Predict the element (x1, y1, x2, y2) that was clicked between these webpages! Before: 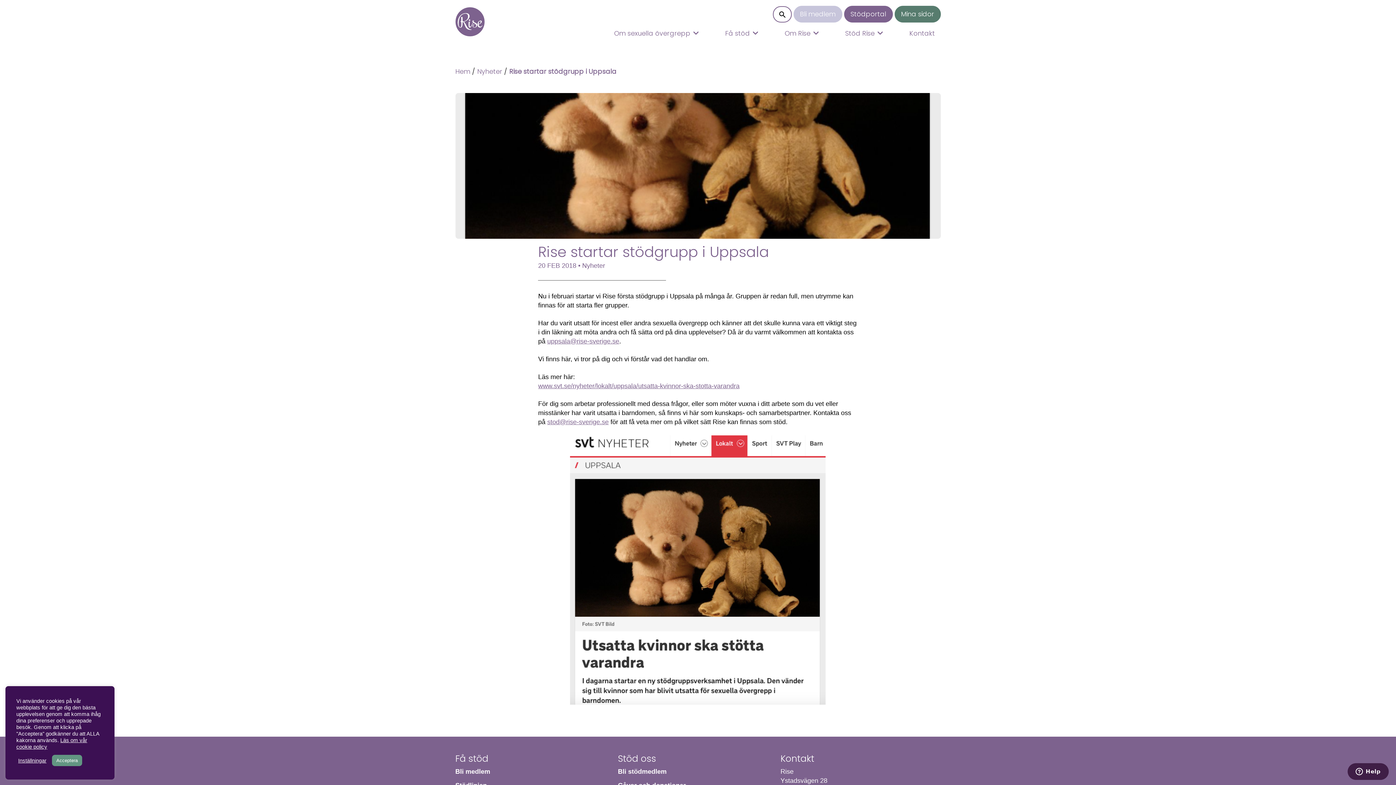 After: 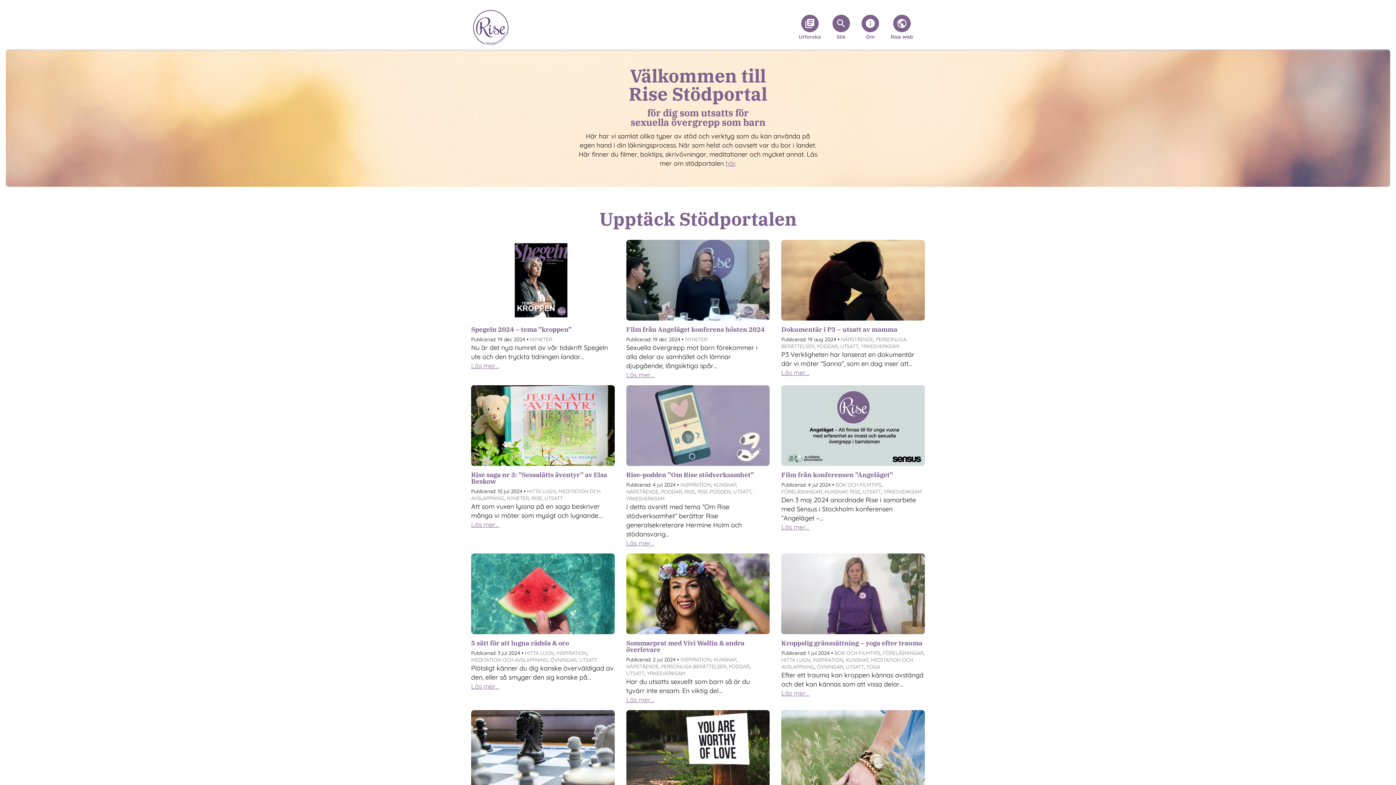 Action: bbox: (844, 5, 892, 22) label: Stödportal